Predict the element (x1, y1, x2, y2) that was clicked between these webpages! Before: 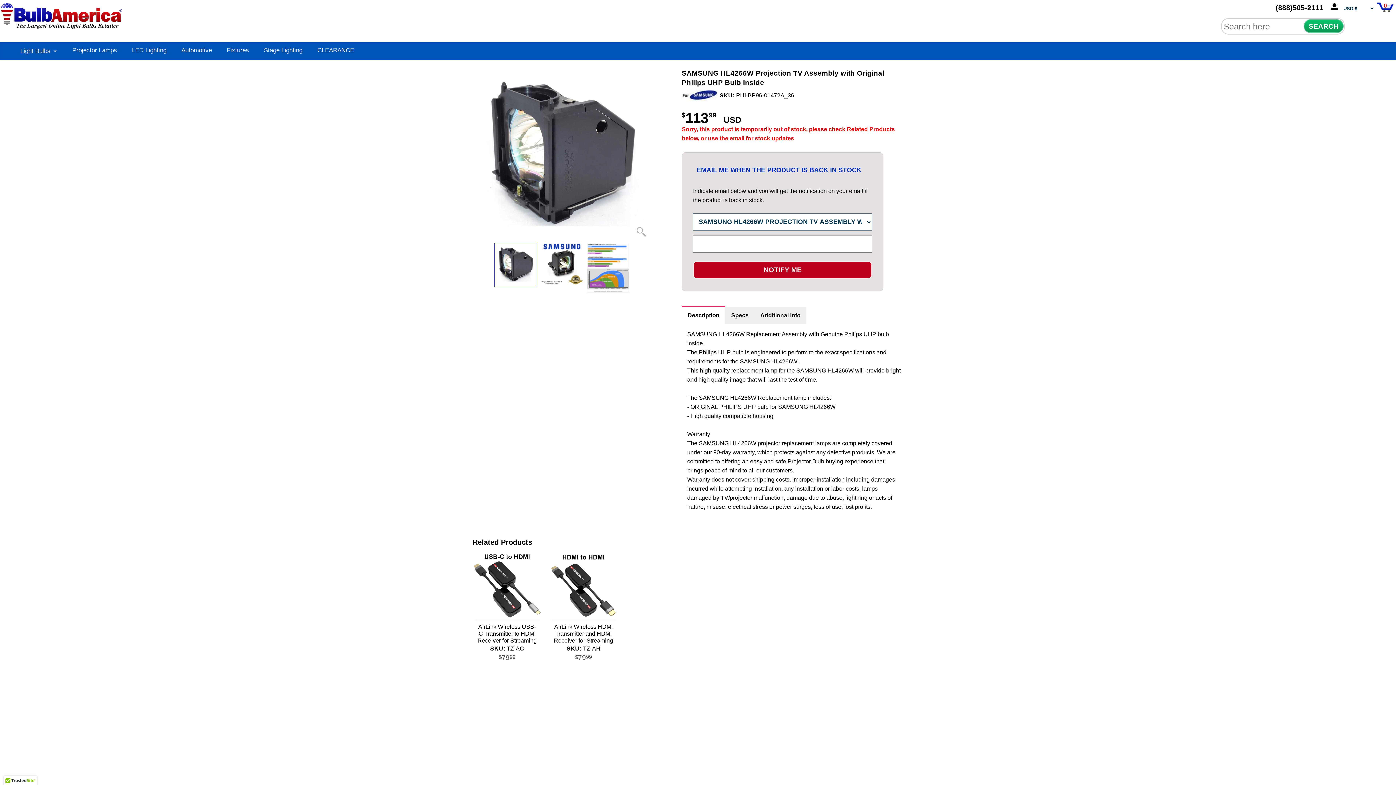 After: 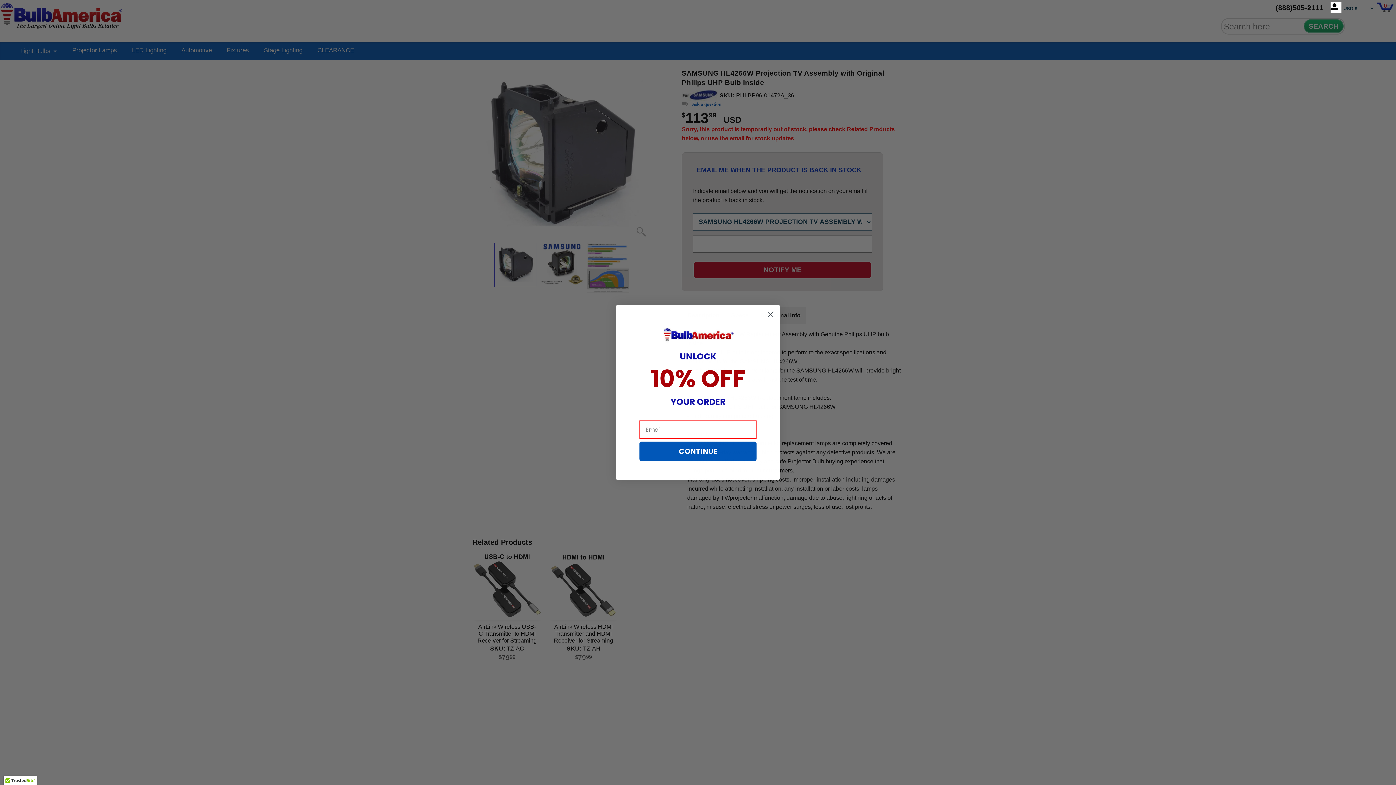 Action: bbox: (1276, 3, 1323, 11) label: call on 8885052111